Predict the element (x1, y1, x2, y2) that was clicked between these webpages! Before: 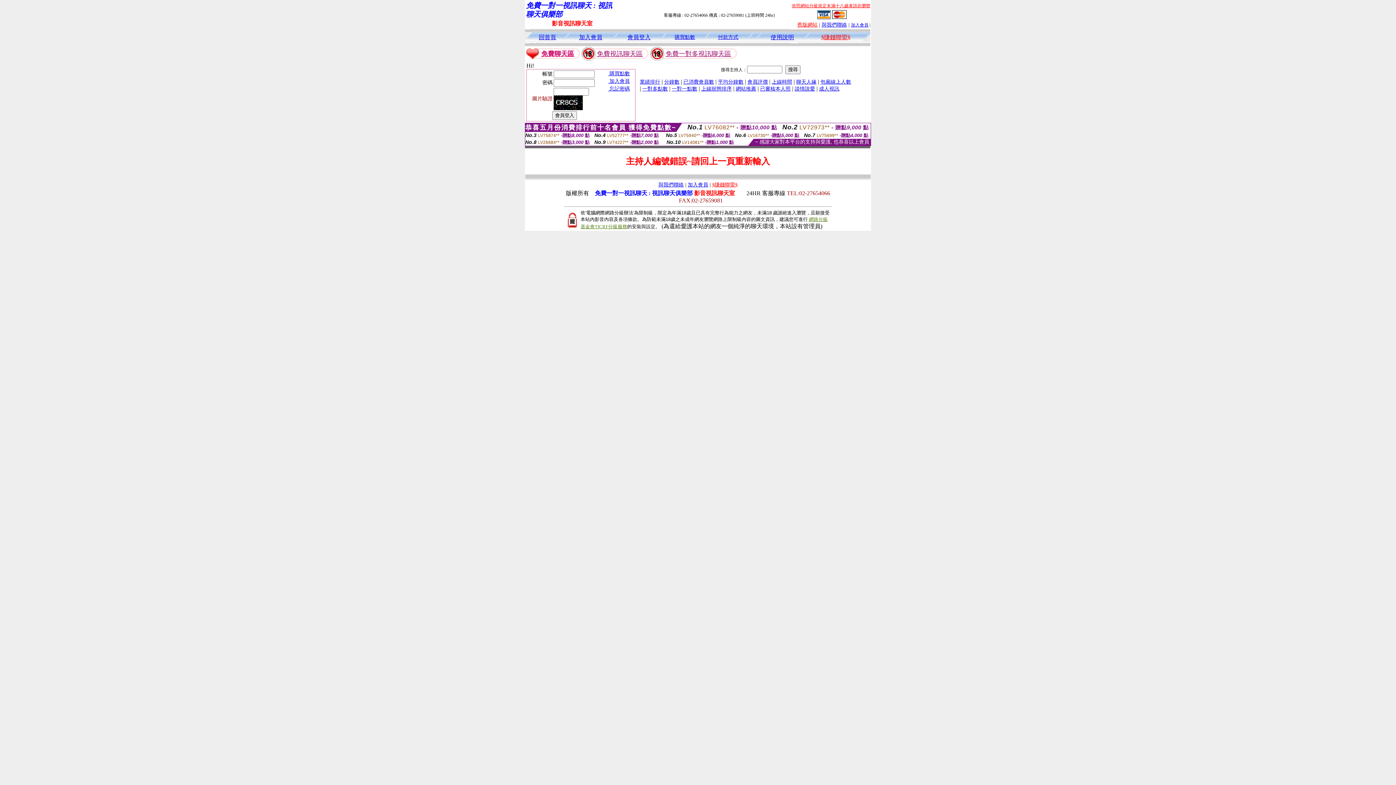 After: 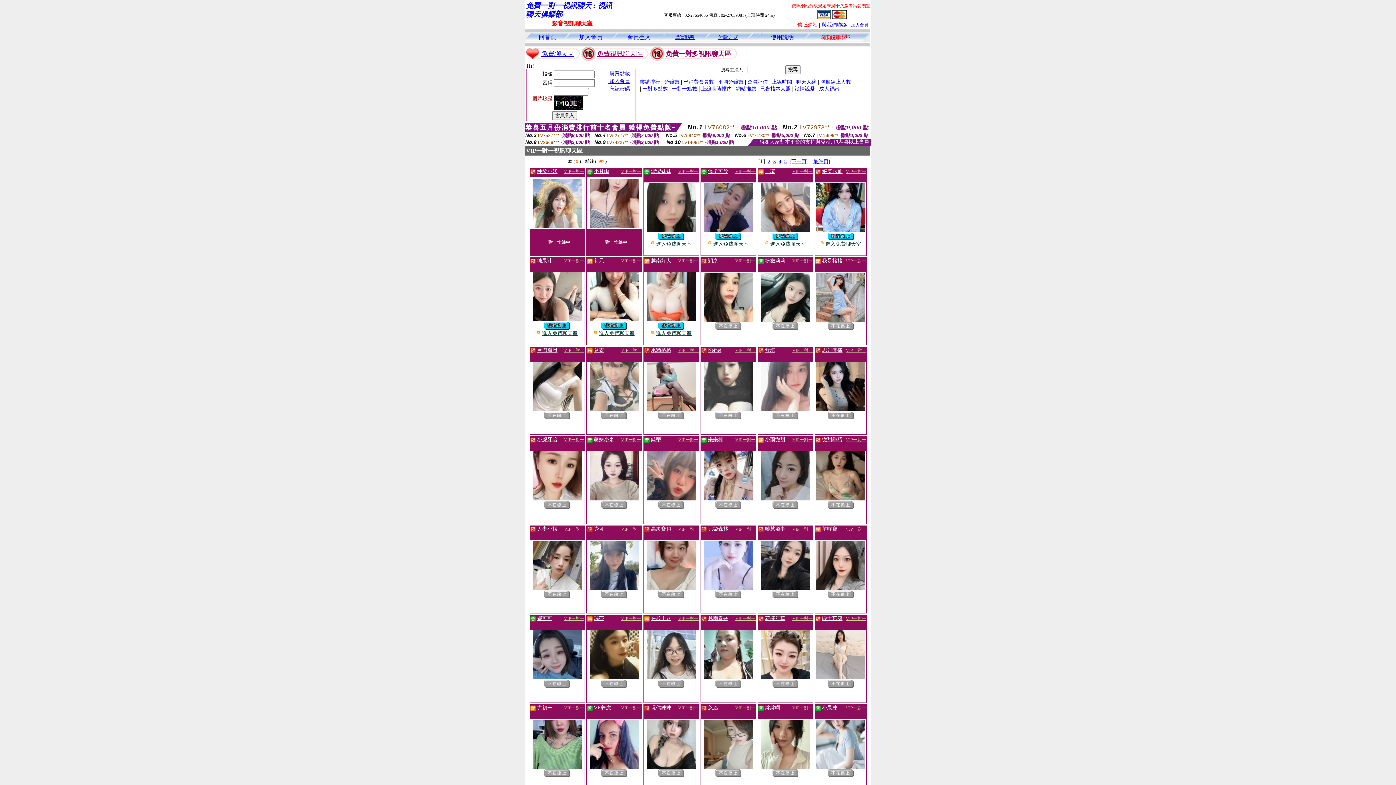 Action: bbox: (665, 50, 731, 57) label: 免費一對多視訊聊天區